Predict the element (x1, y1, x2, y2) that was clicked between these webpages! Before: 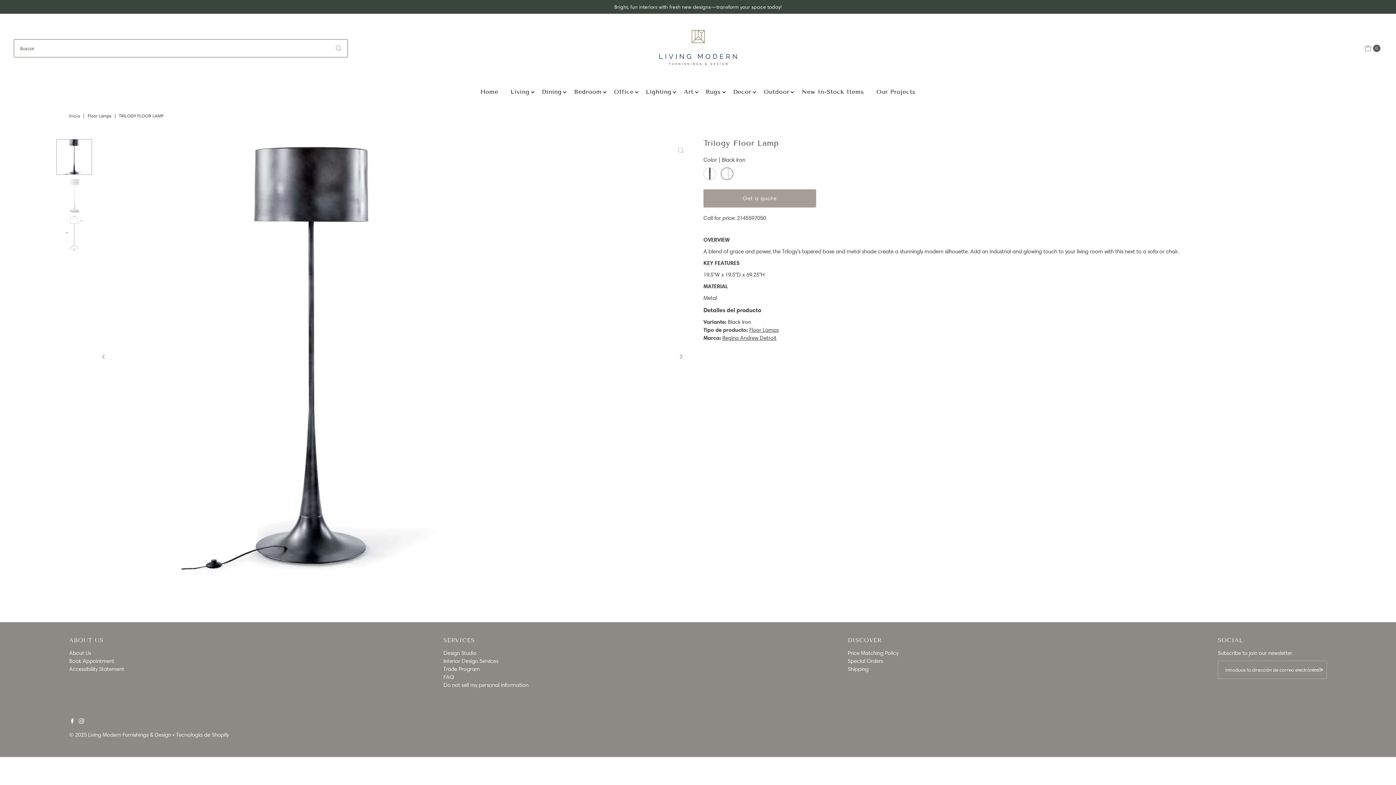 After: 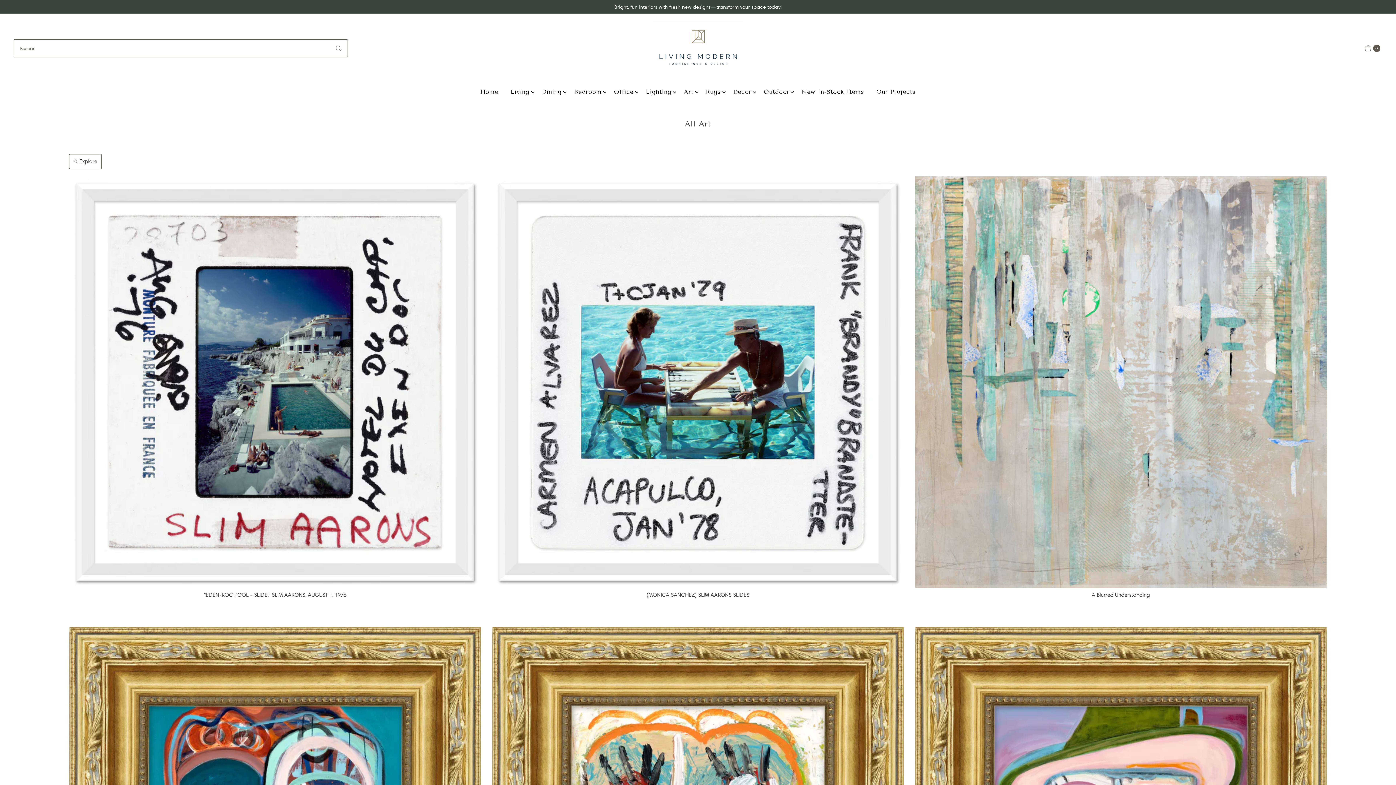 Action: label: Art bbox: (678, 82, 699, 101)